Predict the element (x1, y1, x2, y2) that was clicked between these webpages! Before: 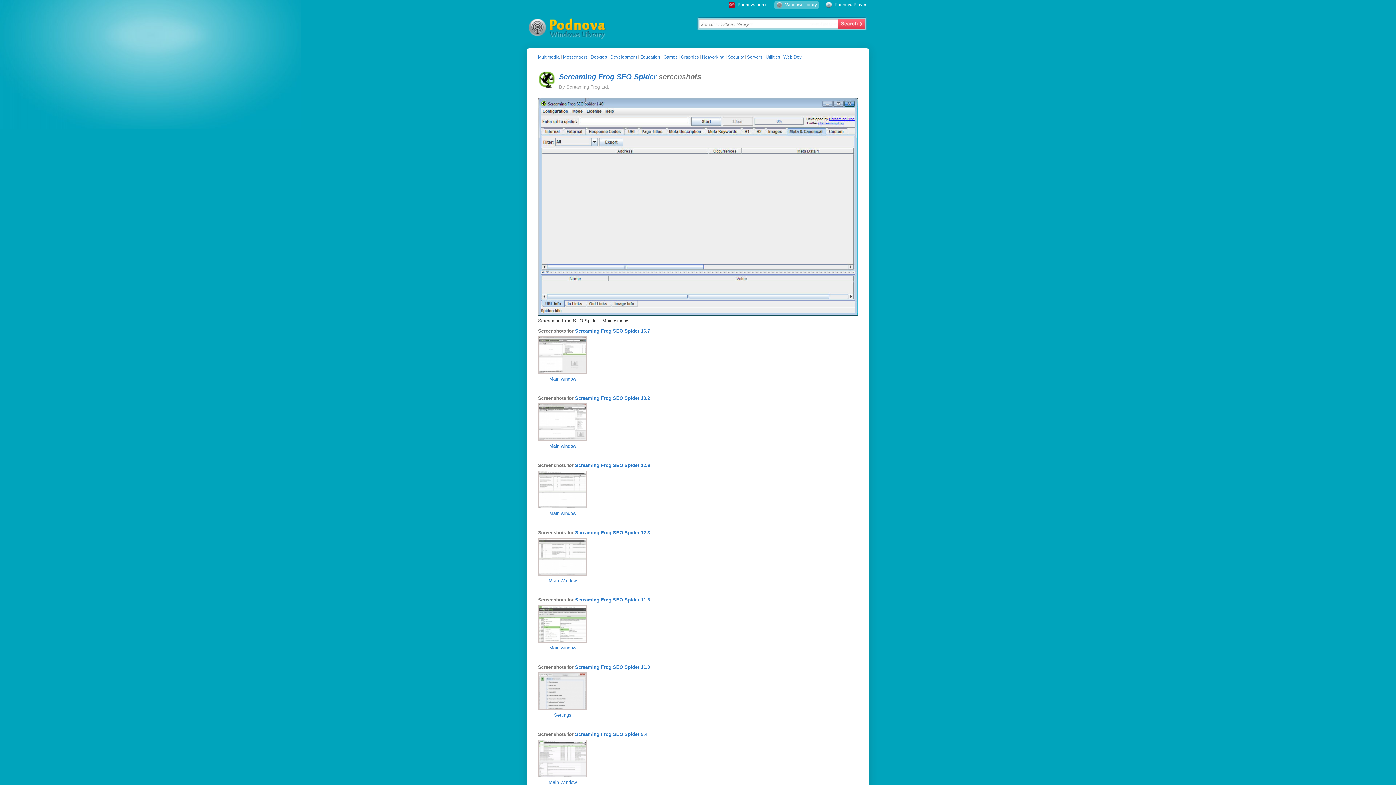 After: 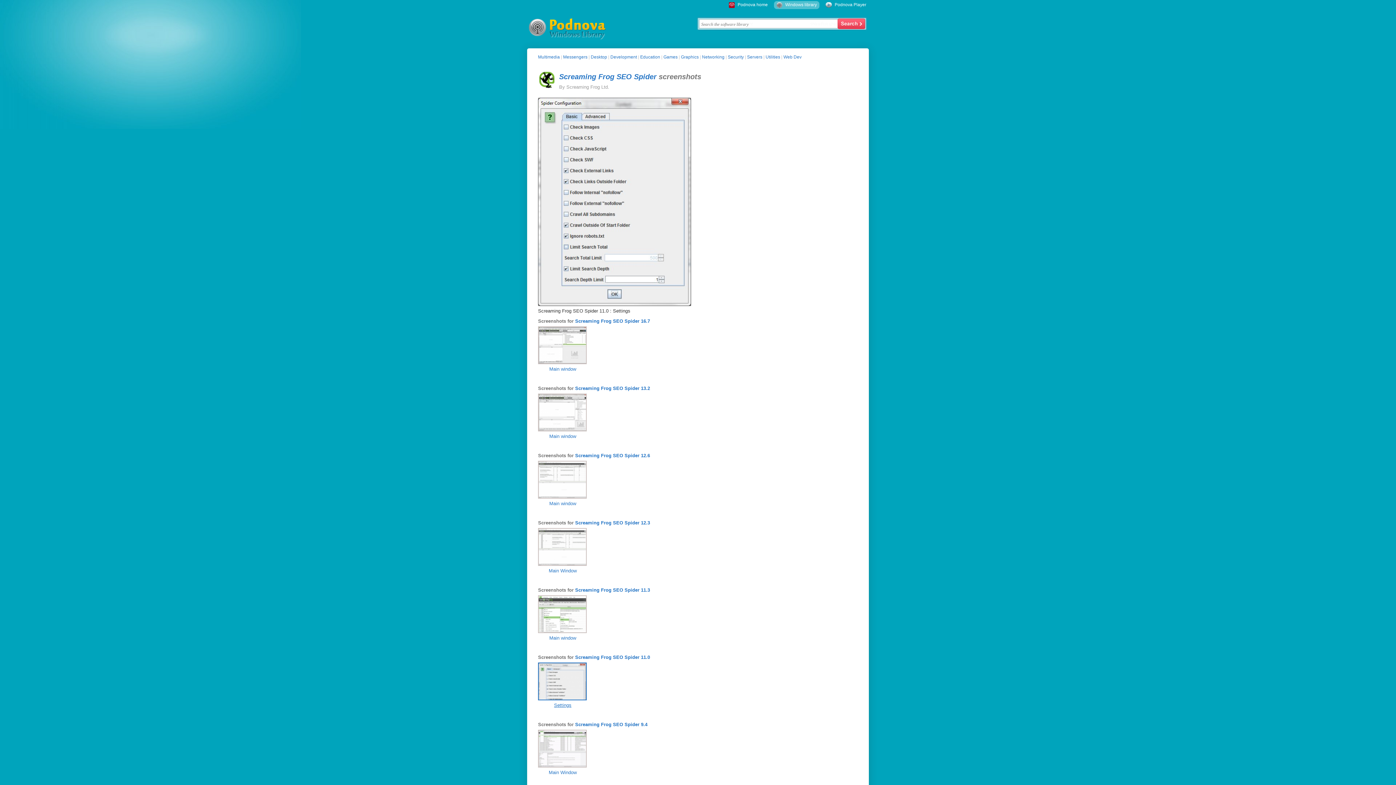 Action: label: Settings bbox: (538, 672, 587, 718)